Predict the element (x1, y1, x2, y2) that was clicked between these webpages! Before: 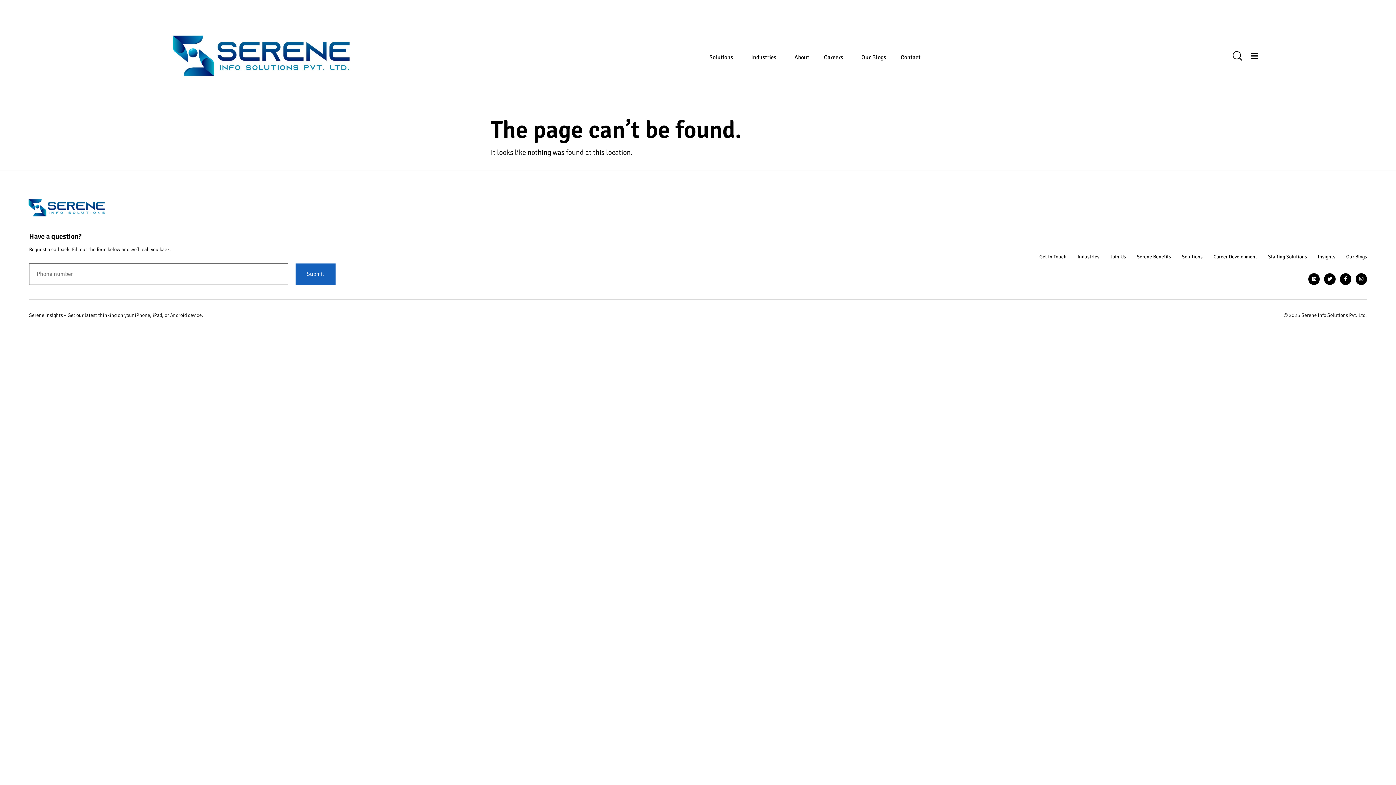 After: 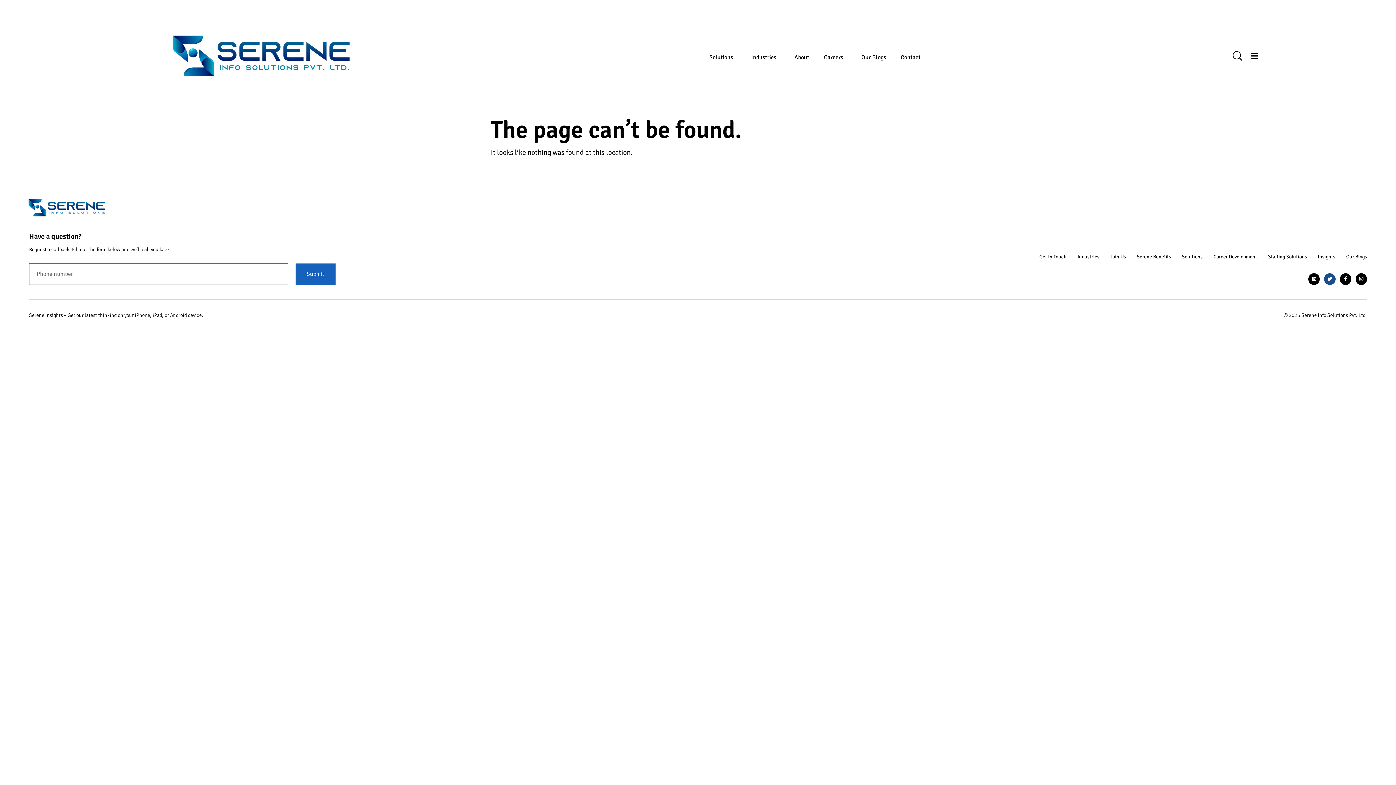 Action: bbox: (1324, 273, 1335, 284) label: Twitter